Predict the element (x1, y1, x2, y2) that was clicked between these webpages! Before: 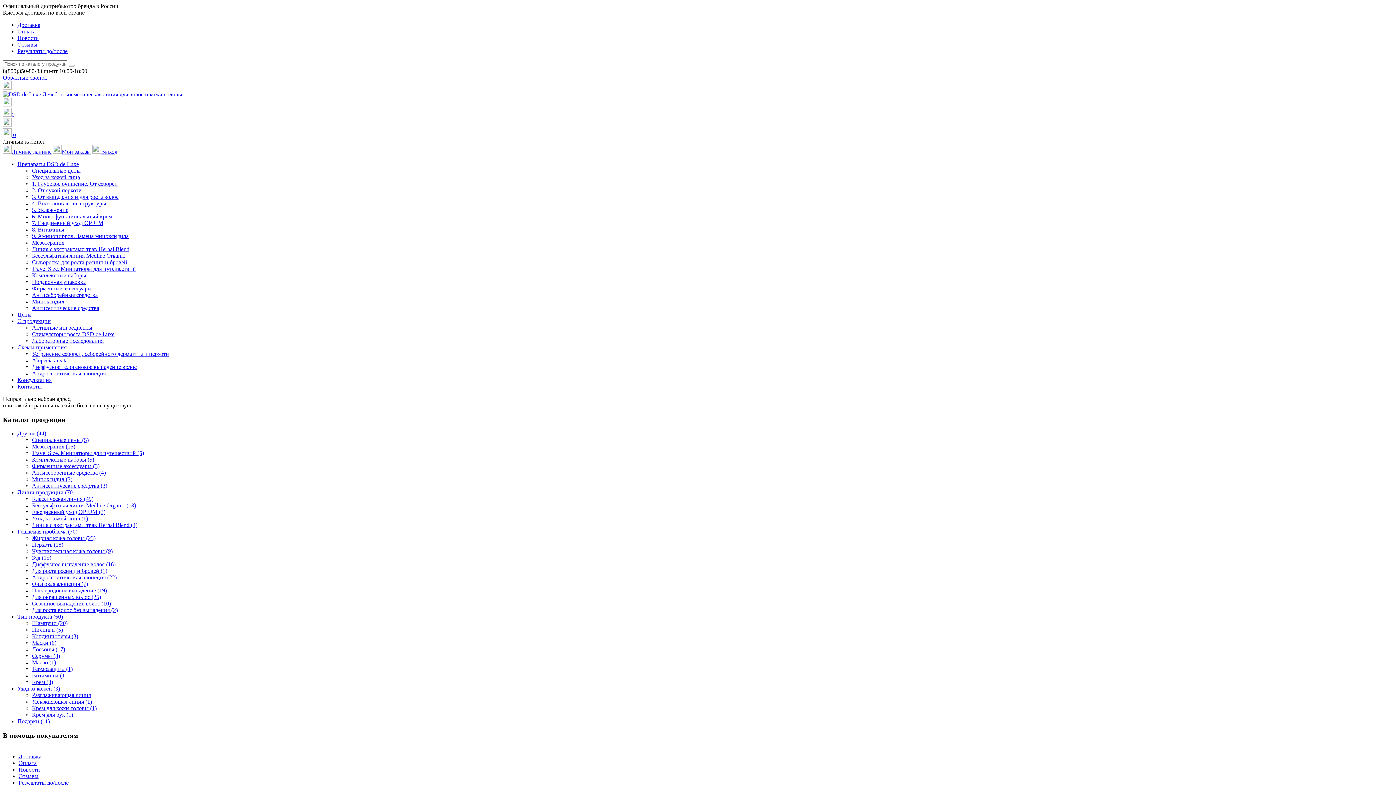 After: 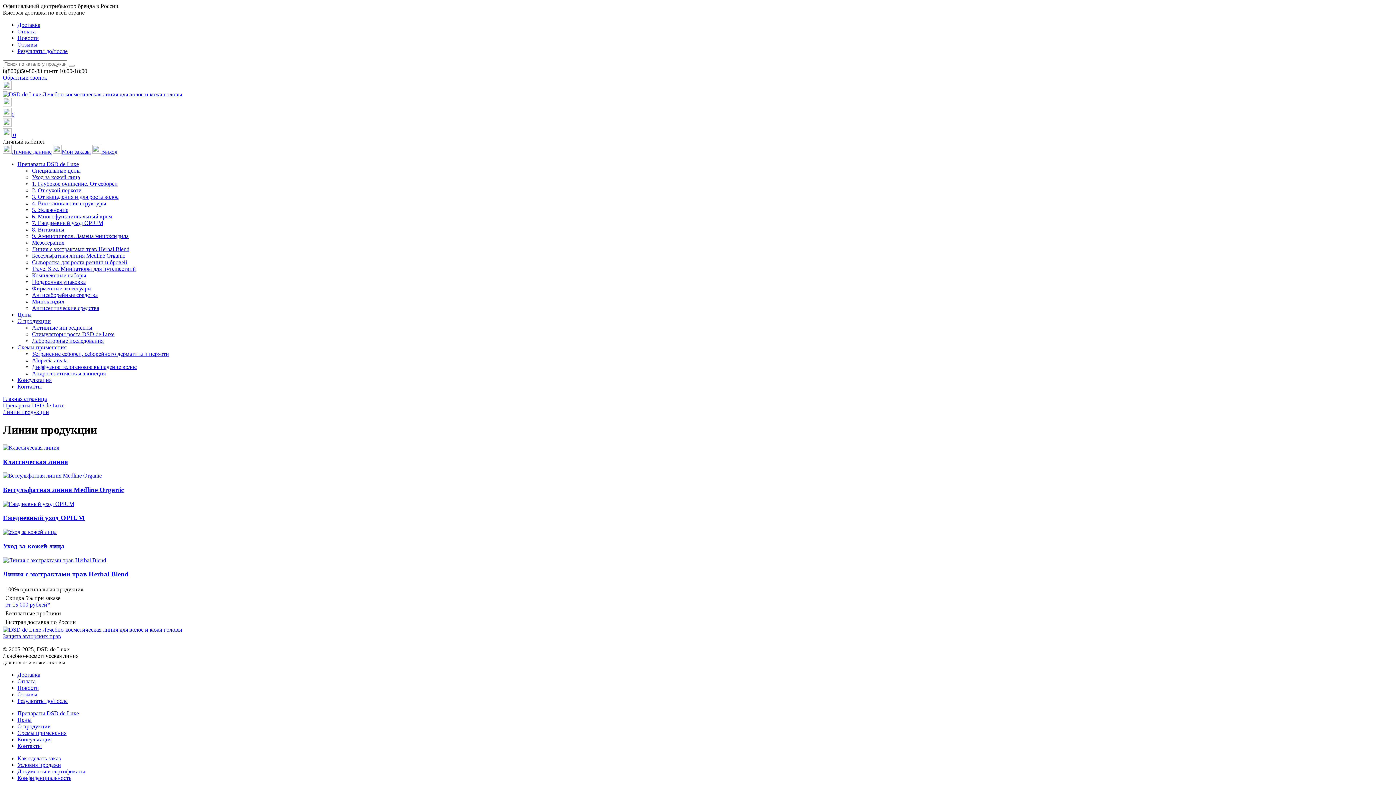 Action: bbox: (17, 489, 74, 495) label: Линии продукции (70)